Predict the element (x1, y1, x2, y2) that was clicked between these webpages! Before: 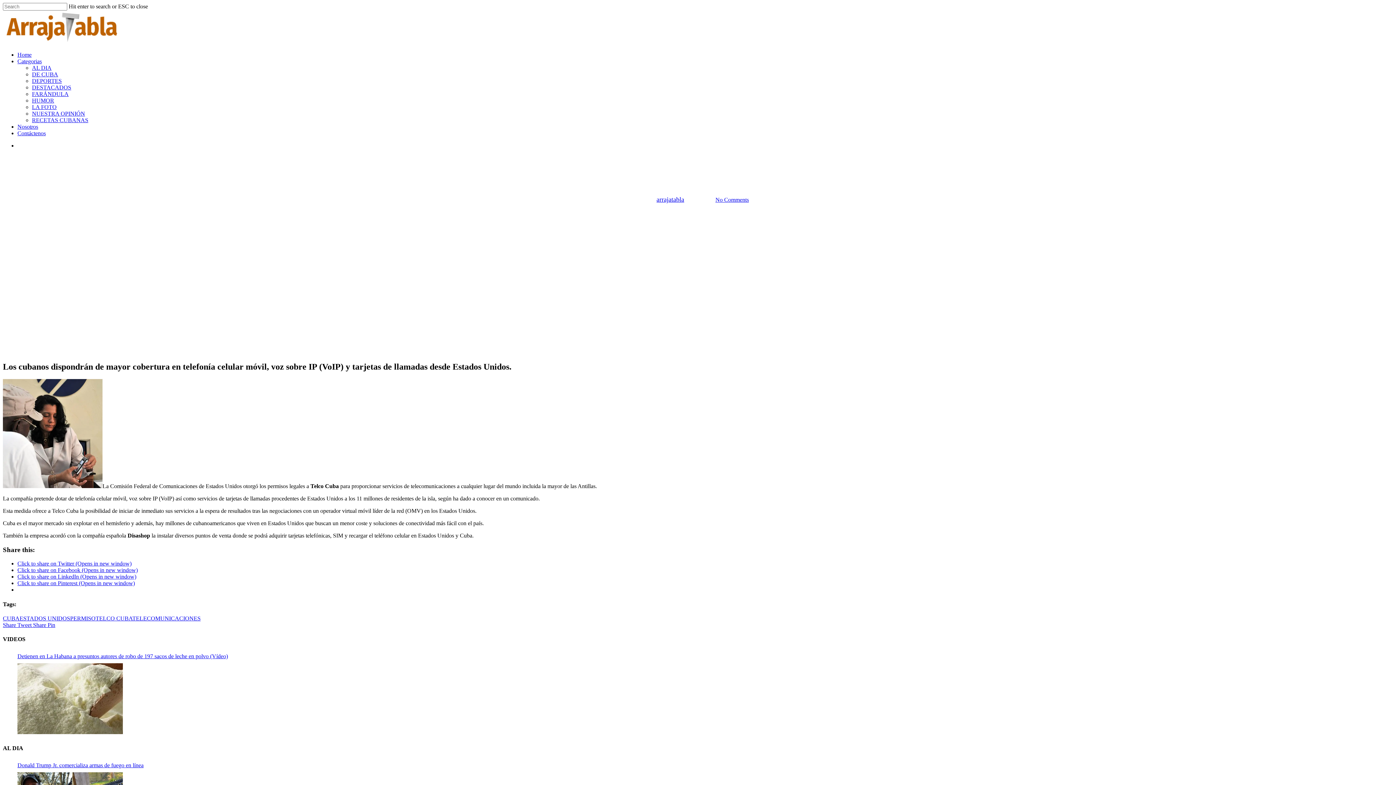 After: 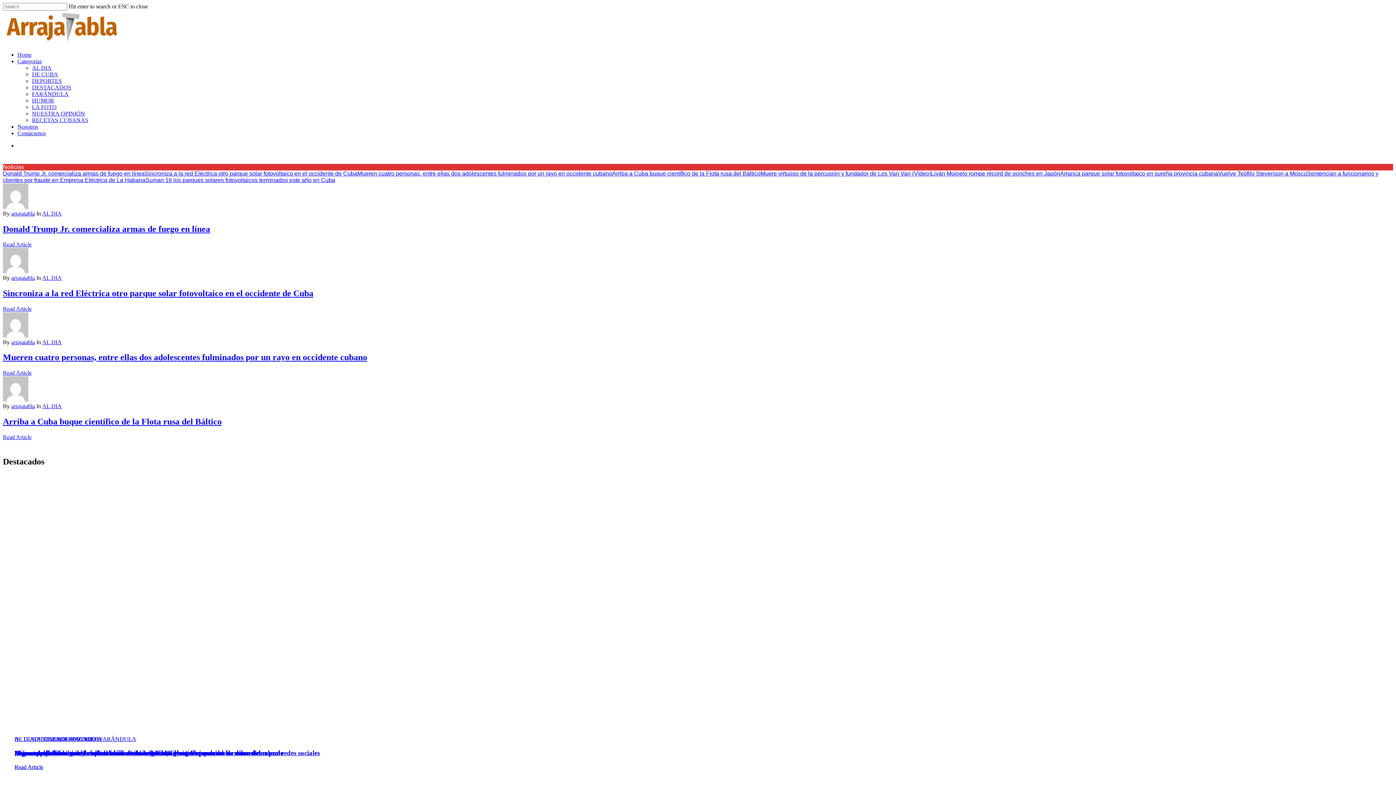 Action: label: Home bbox: (17, 51, 31, 57)